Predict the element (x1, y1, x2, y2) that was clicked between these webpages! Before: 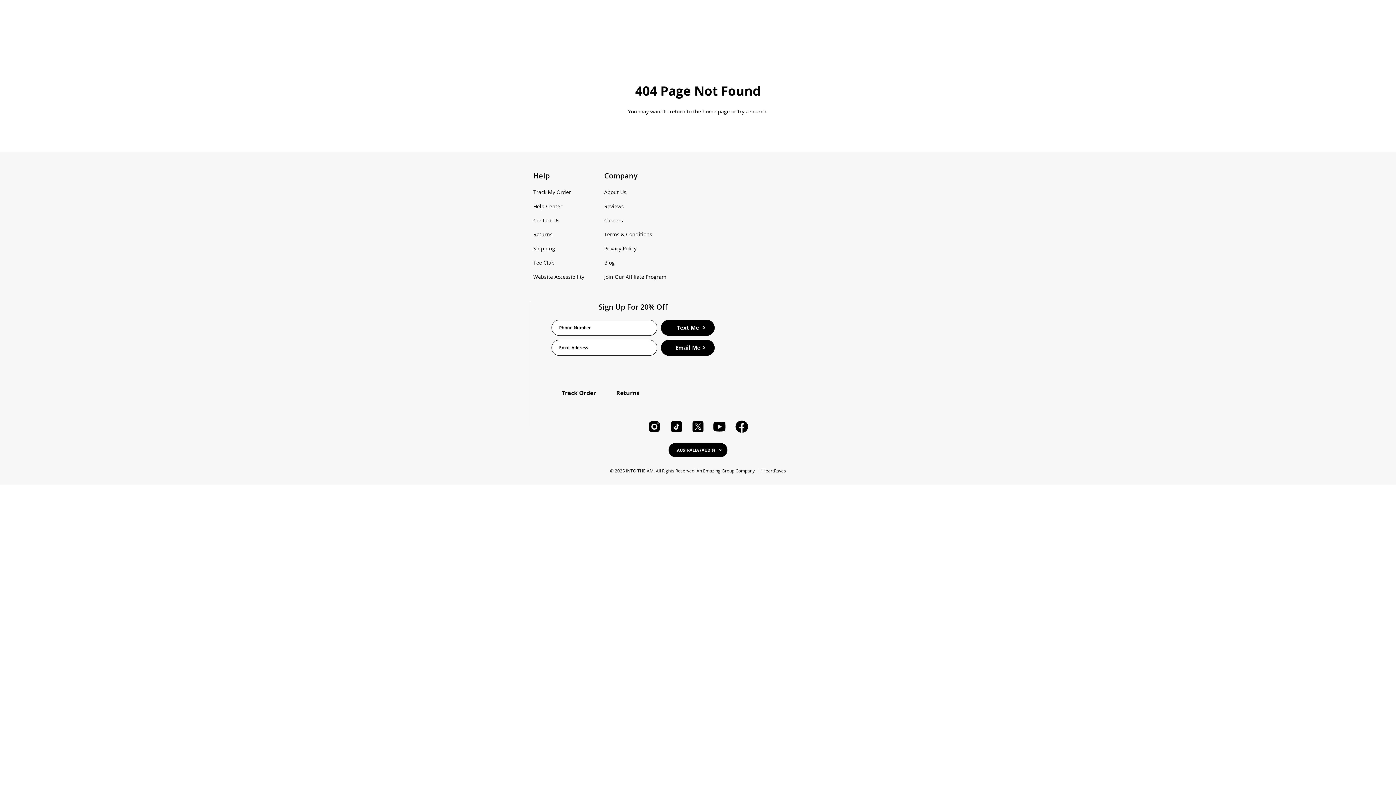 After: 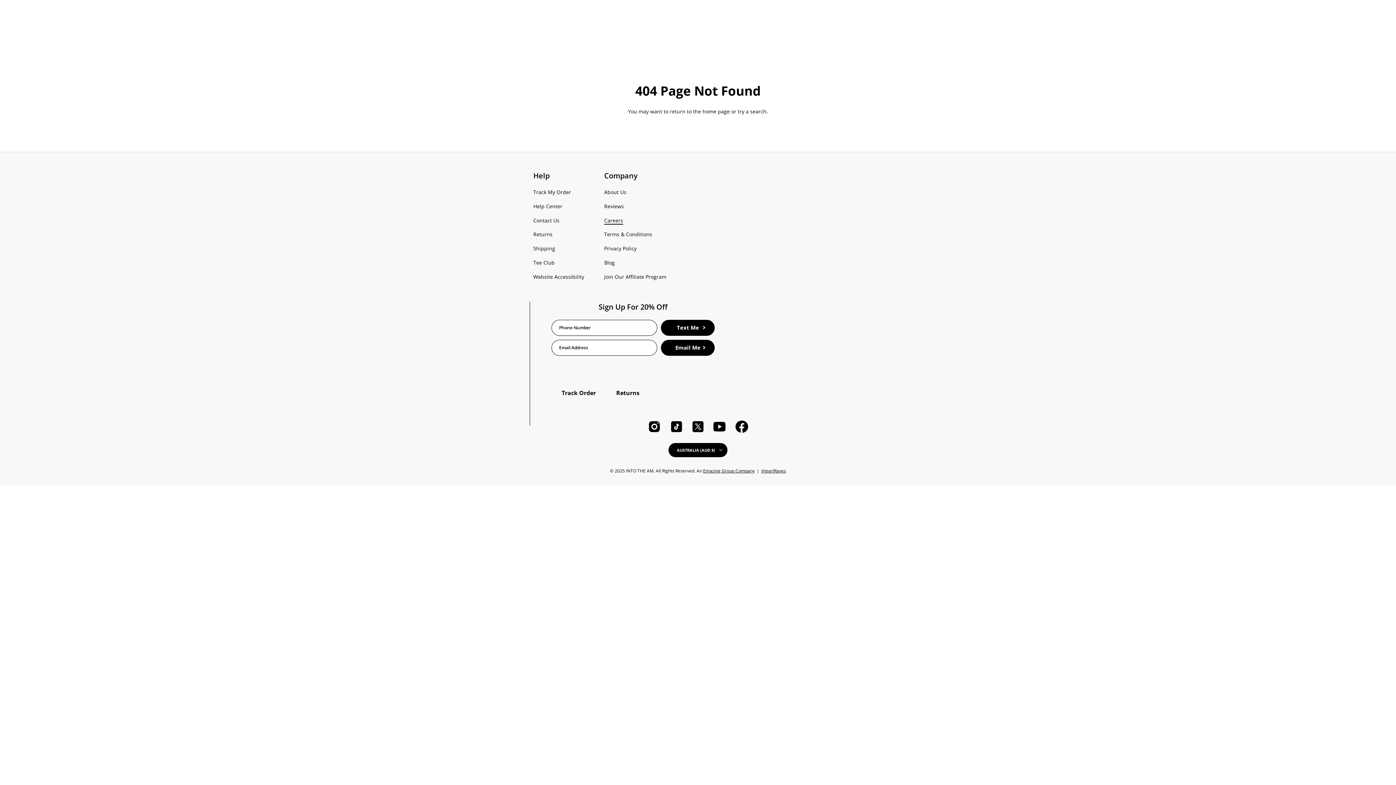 Action: bbox: (604, 216, 623, 224) label: Careers